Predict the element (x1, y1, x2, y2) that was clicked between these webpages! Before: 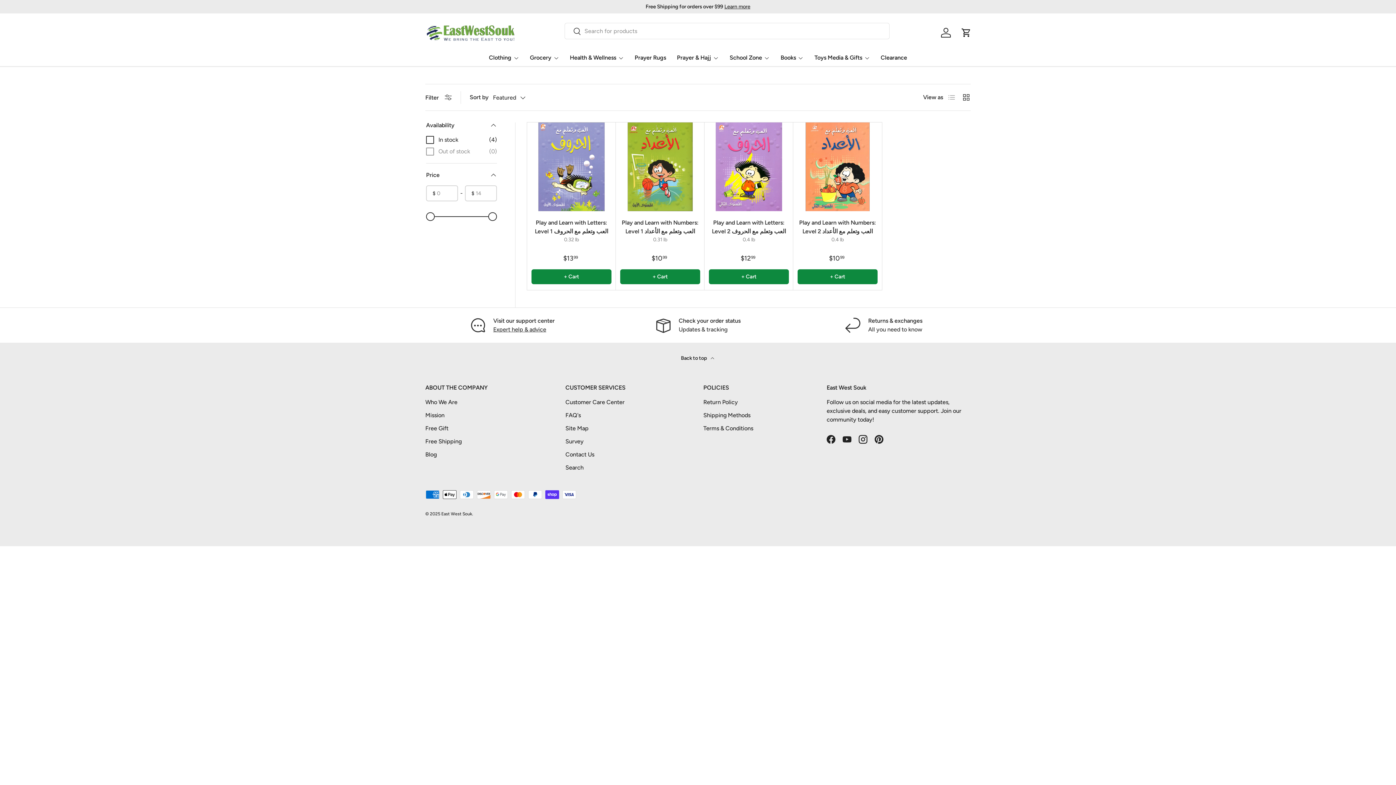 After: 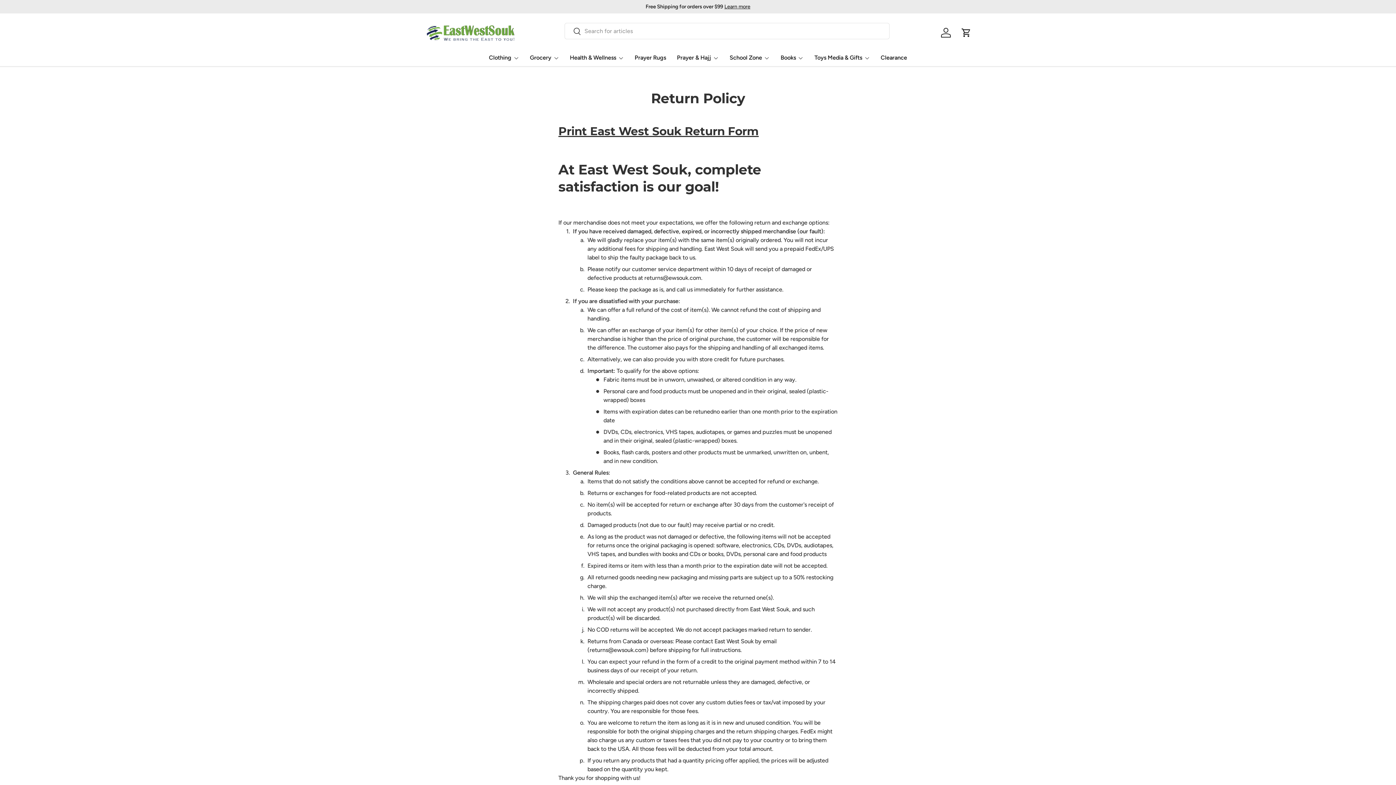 Action: label: Returns & exchanges

All you need to know bbox: (796, 316, 970, 334)